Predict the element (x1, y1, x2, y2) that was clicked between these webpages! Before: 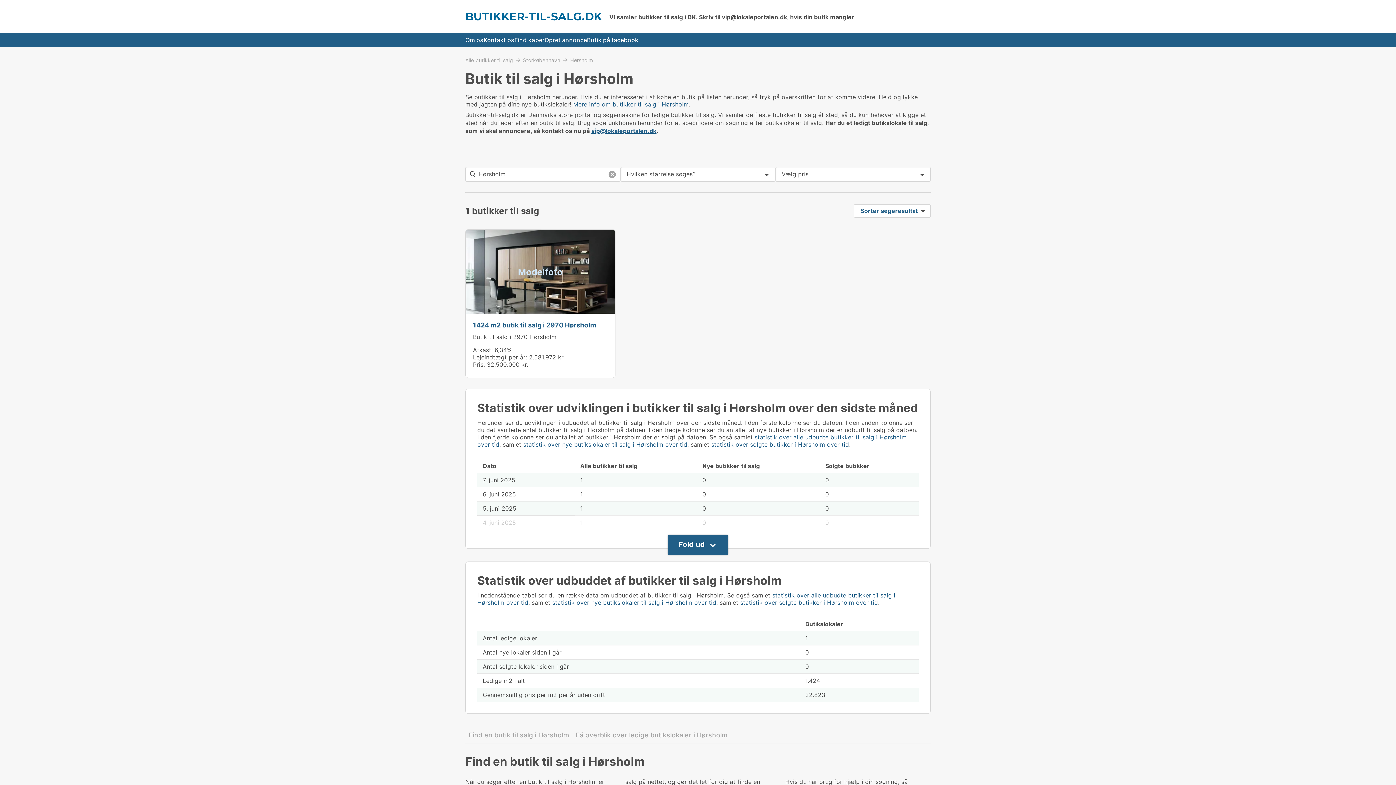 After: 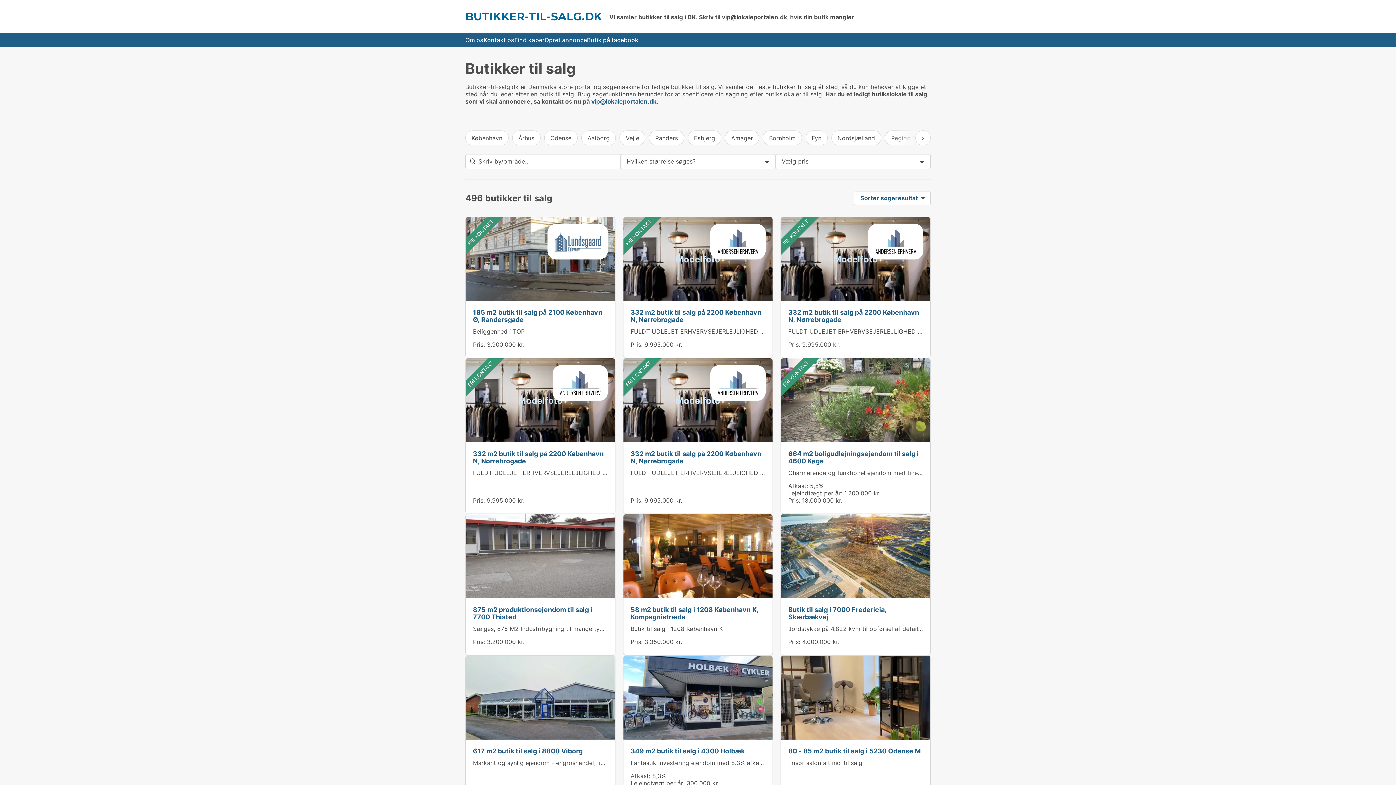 Action: label: Alle butikker til salg bbox: (465, 57, 523, 62)